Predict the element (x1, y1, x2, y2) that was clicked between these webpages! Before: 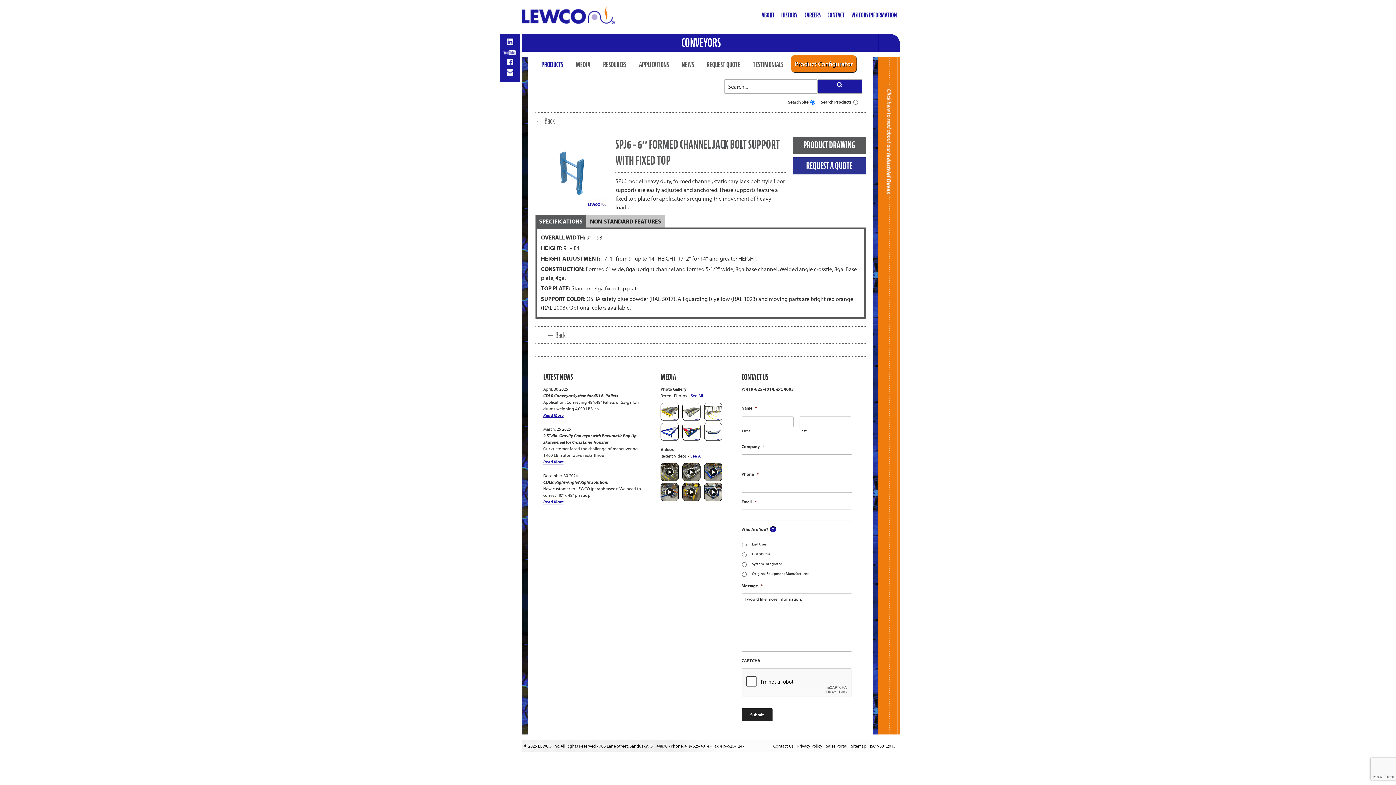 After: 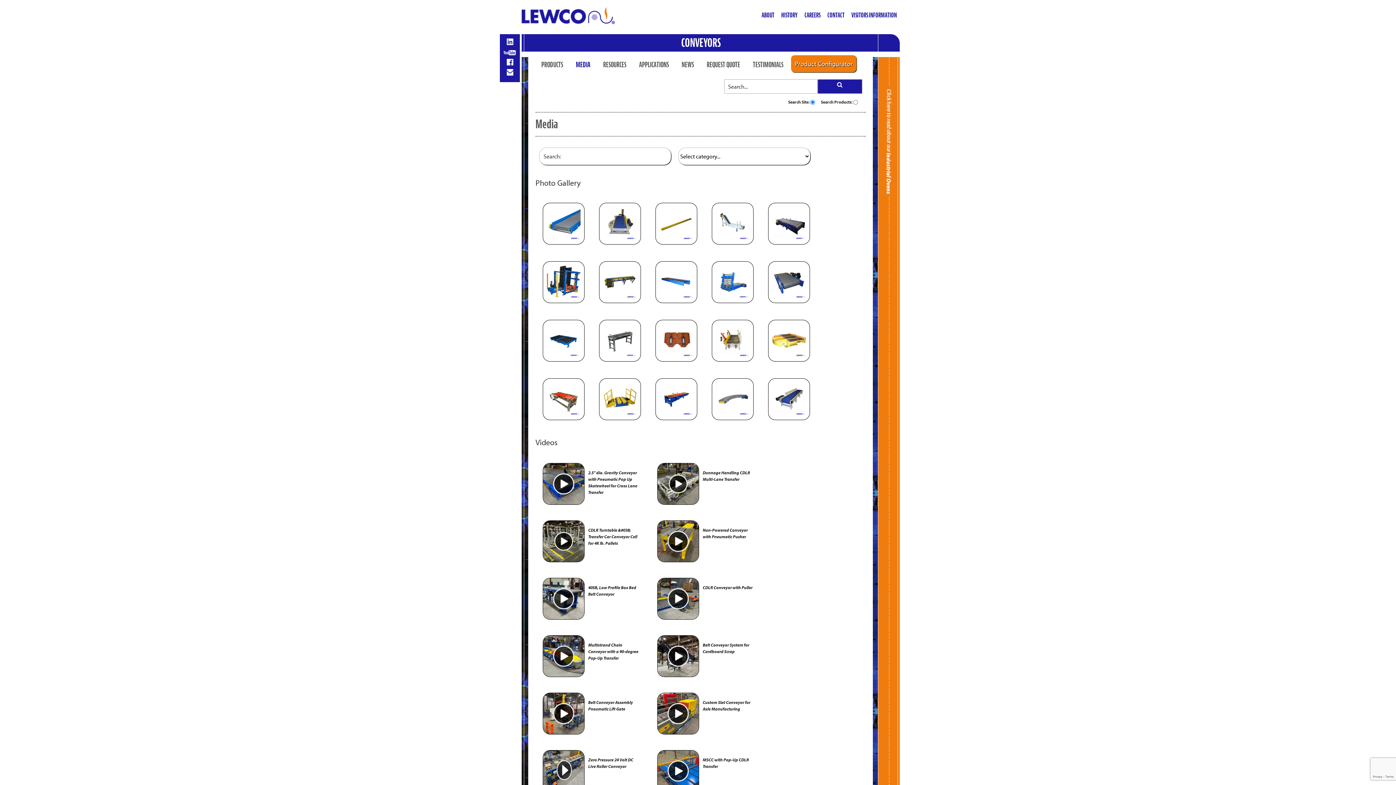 Action: label: See All bbox: (690, 453, 702, 458)